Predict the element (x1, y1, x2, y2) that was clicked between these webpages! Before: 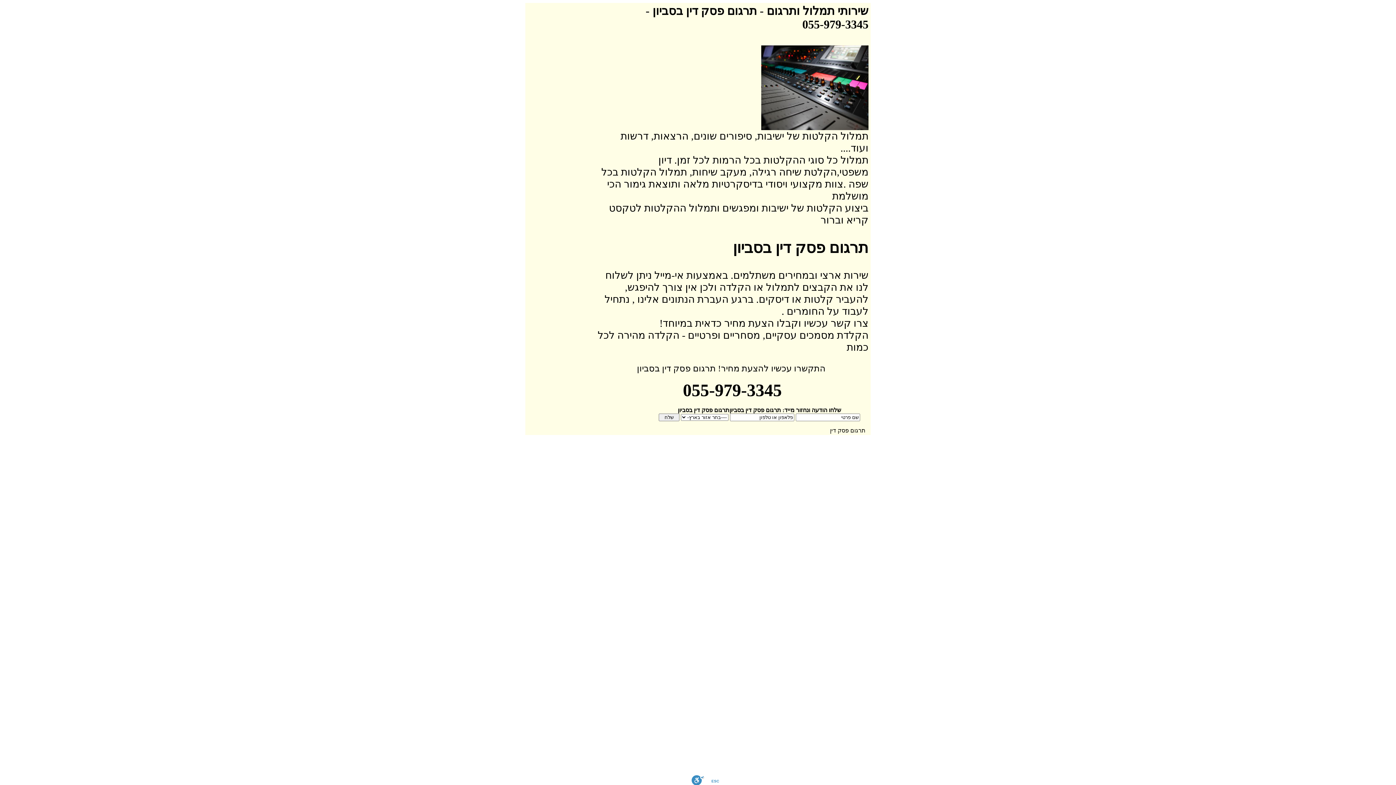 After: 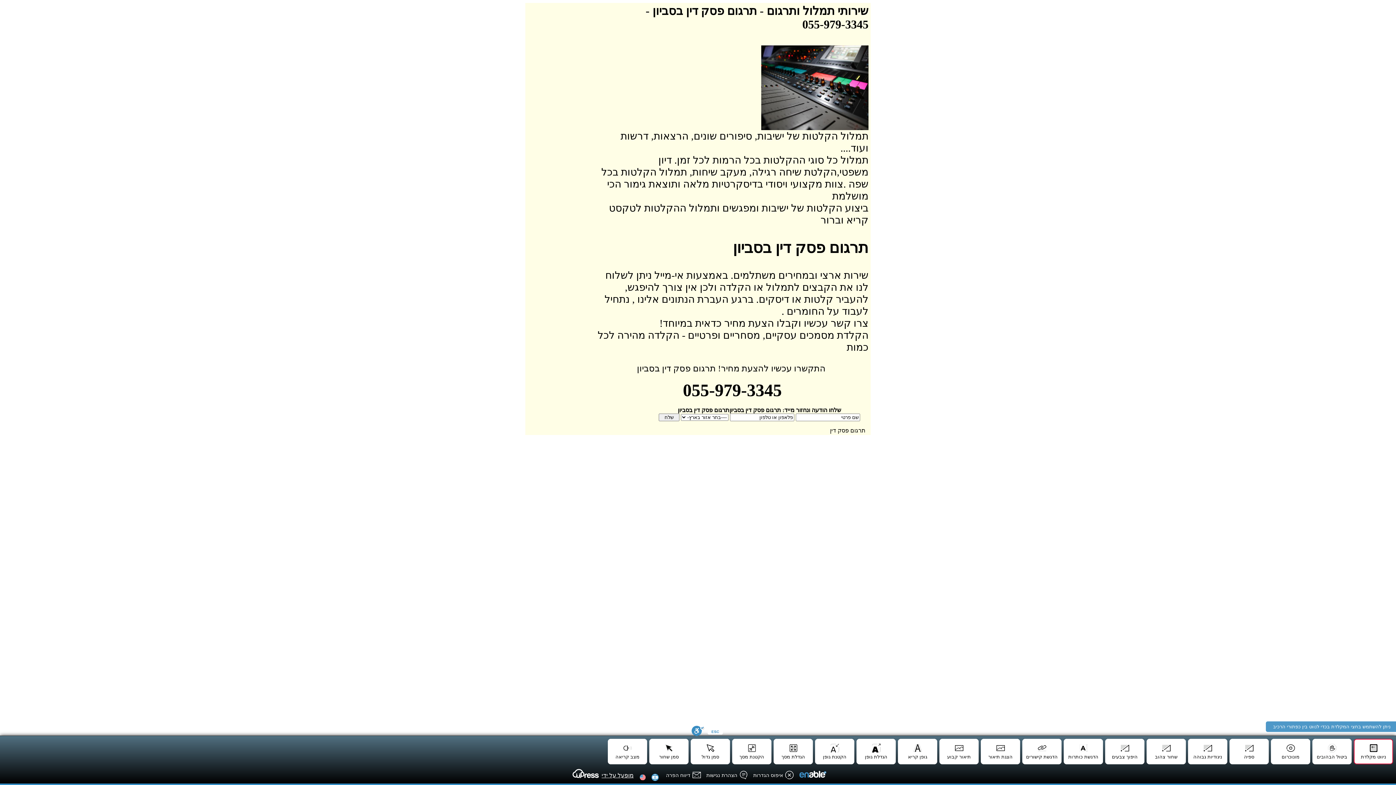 Action: label: סרגל נגישות bbox: (691, 775, 704, 785)